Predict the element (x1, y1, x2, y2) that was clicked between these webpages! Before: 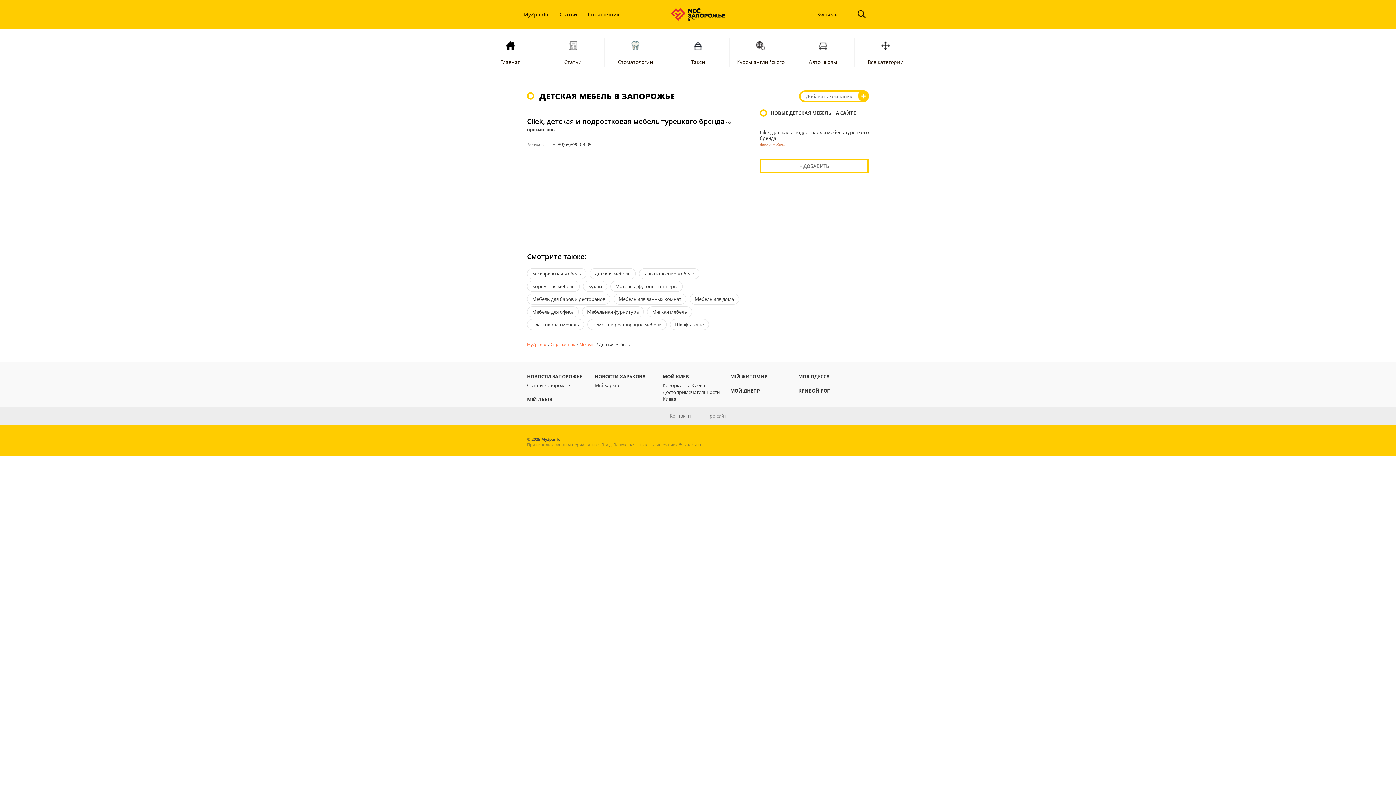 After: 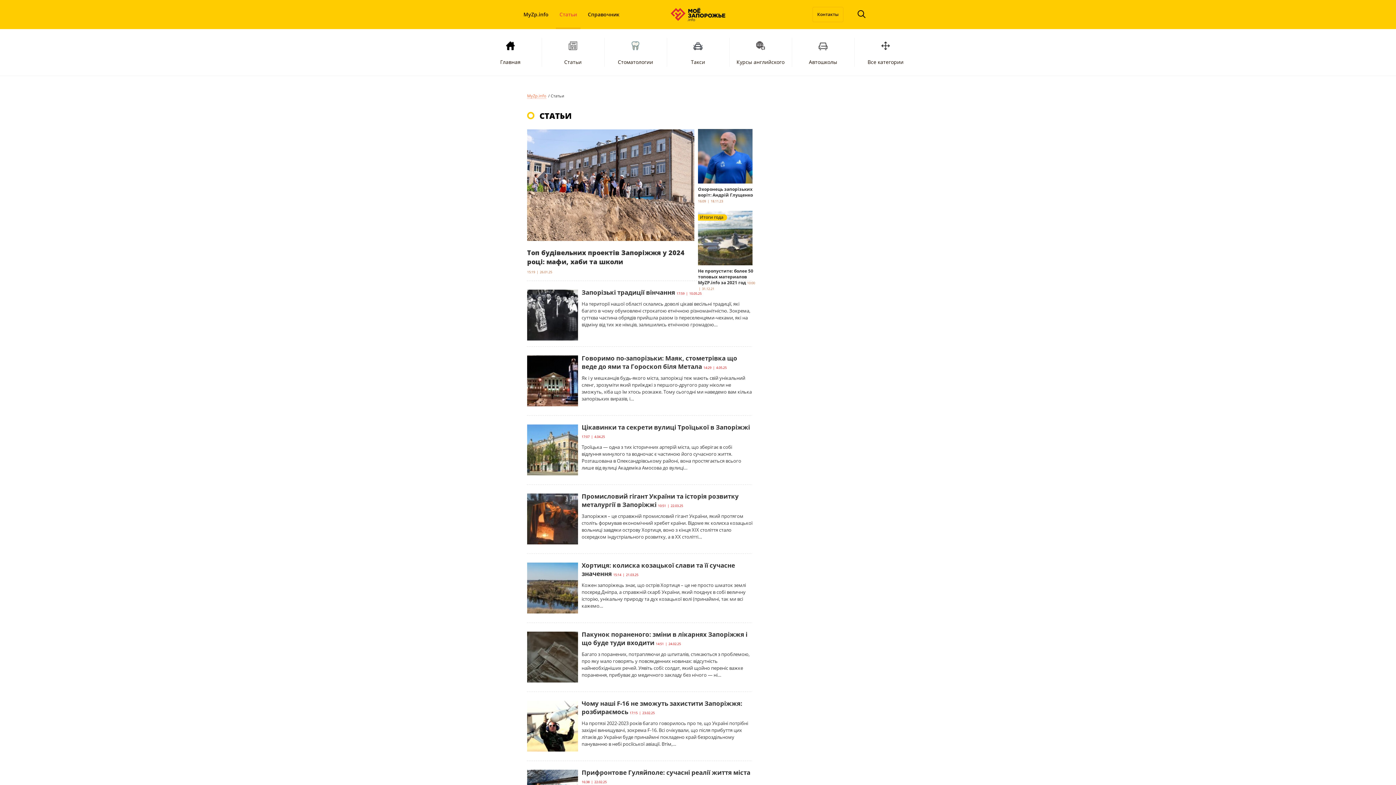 Action: label: Статьи bbox: (541, 34, 604, 69)